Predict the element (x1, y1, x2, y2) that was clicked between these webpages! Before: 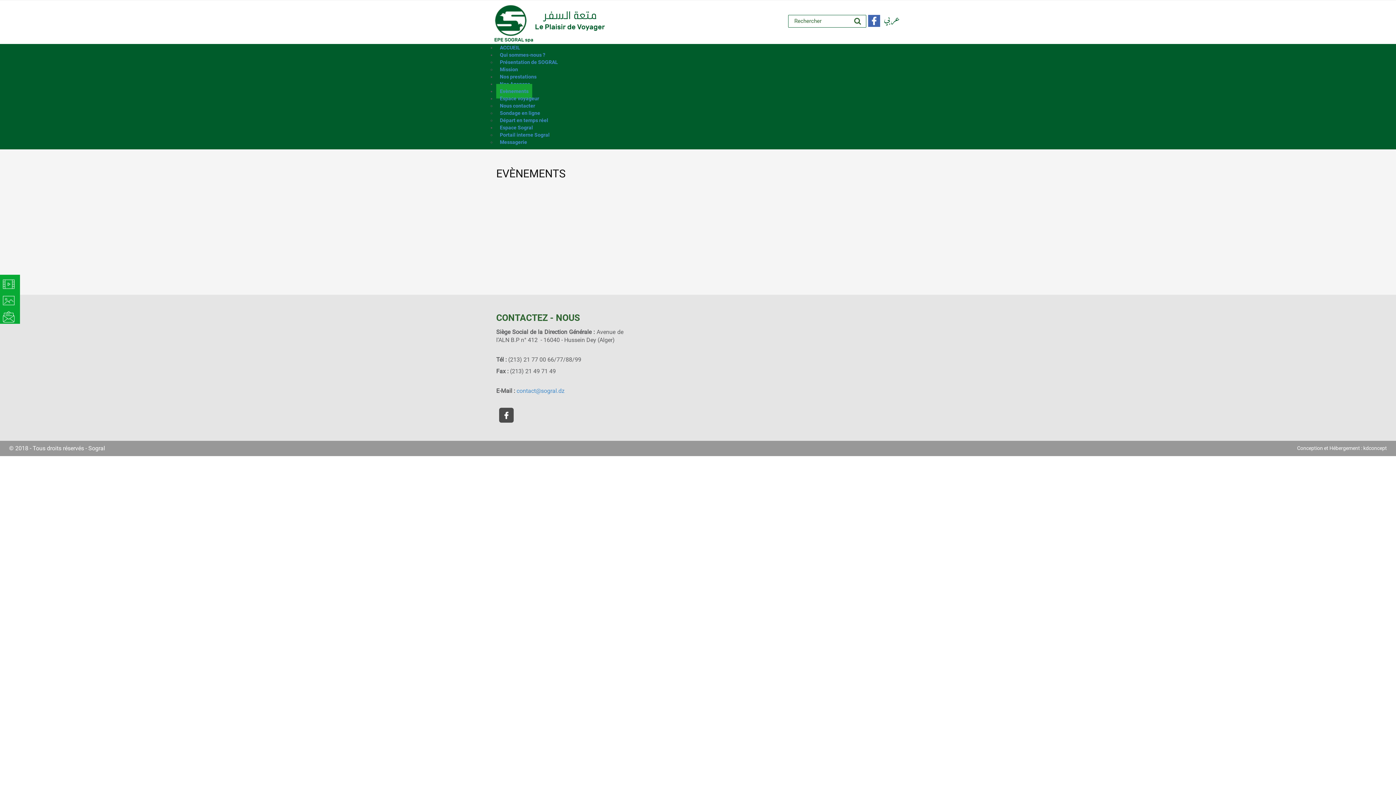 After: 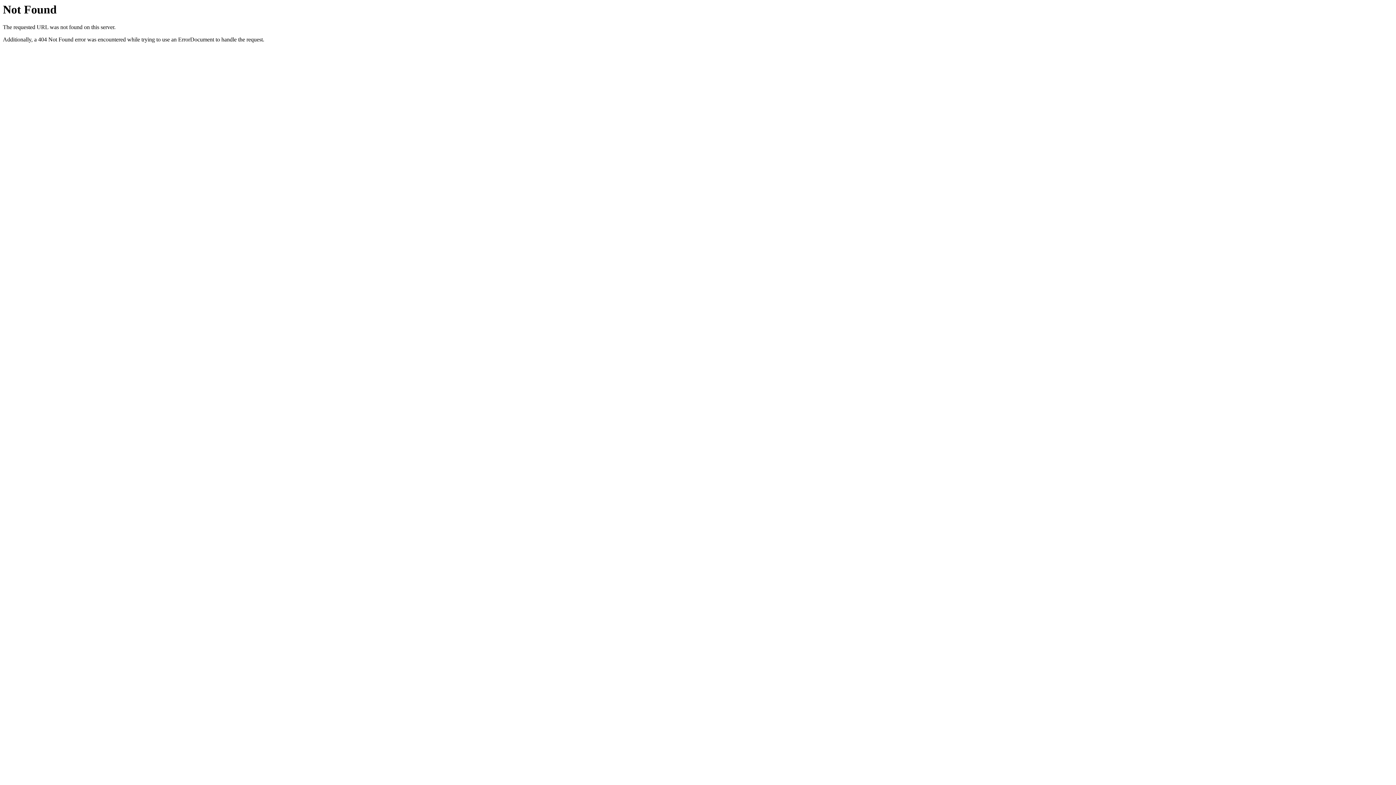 Action: label: kdconcept bbox: (1363, 445, 1387, 451)